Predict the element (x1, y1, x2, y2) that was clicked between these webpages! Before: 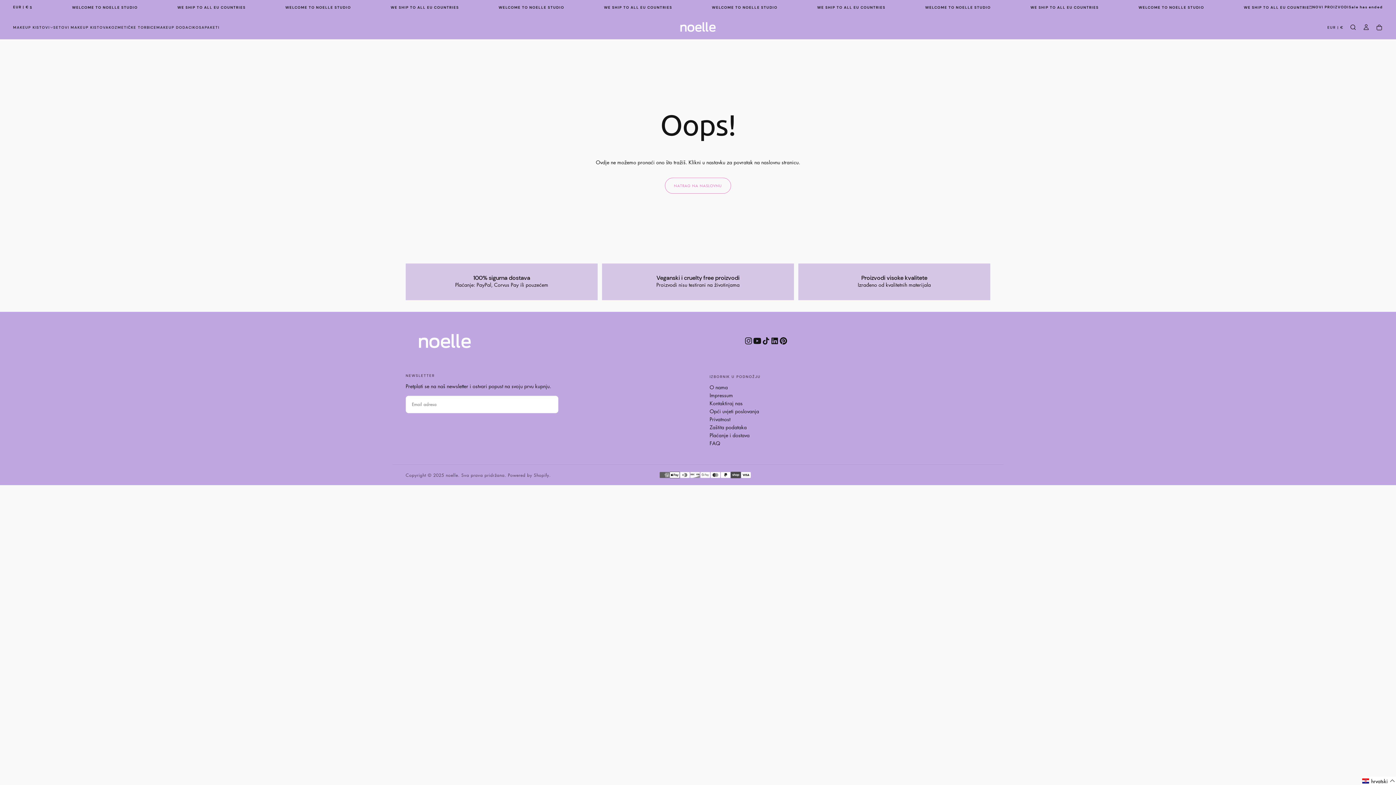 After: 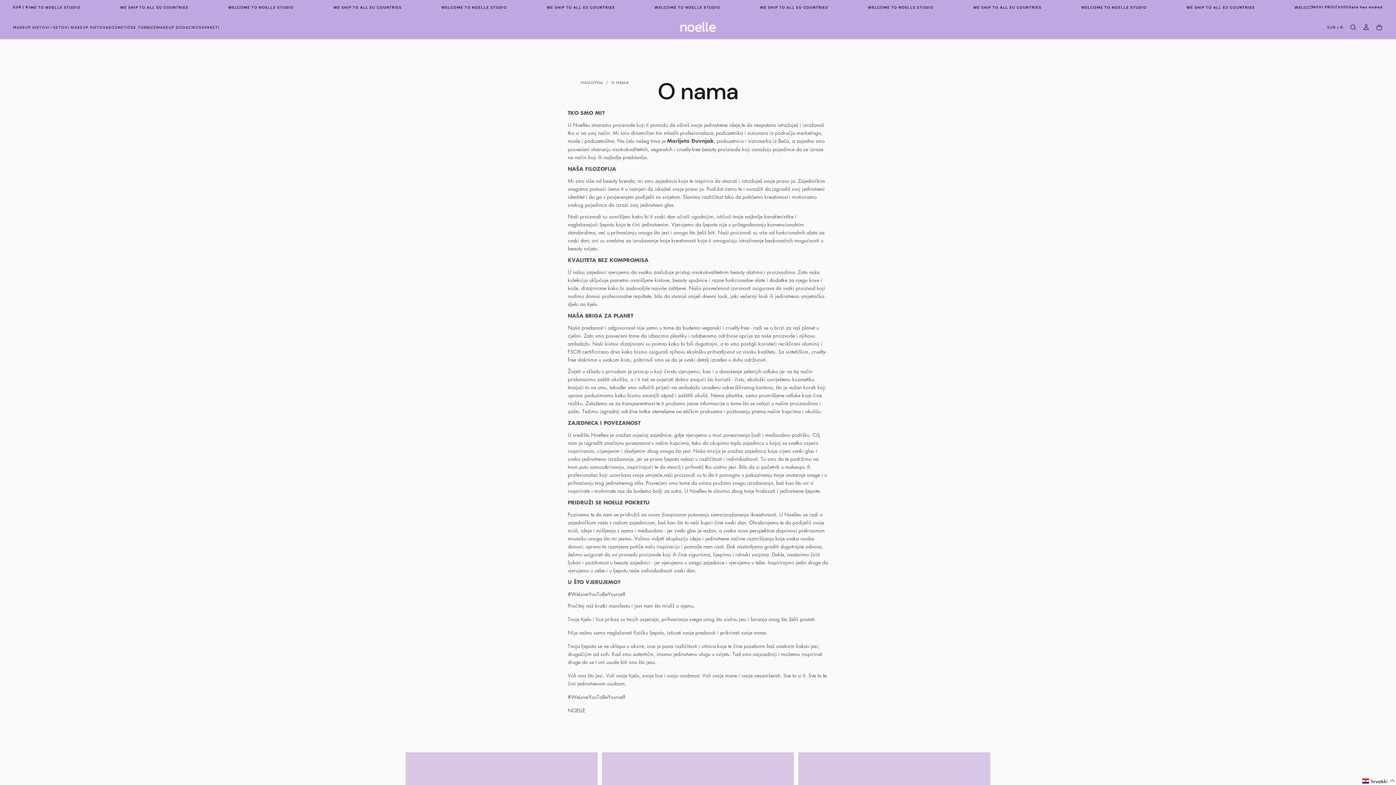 Action: bbox: (709, 383, 787, 391) label: O nama